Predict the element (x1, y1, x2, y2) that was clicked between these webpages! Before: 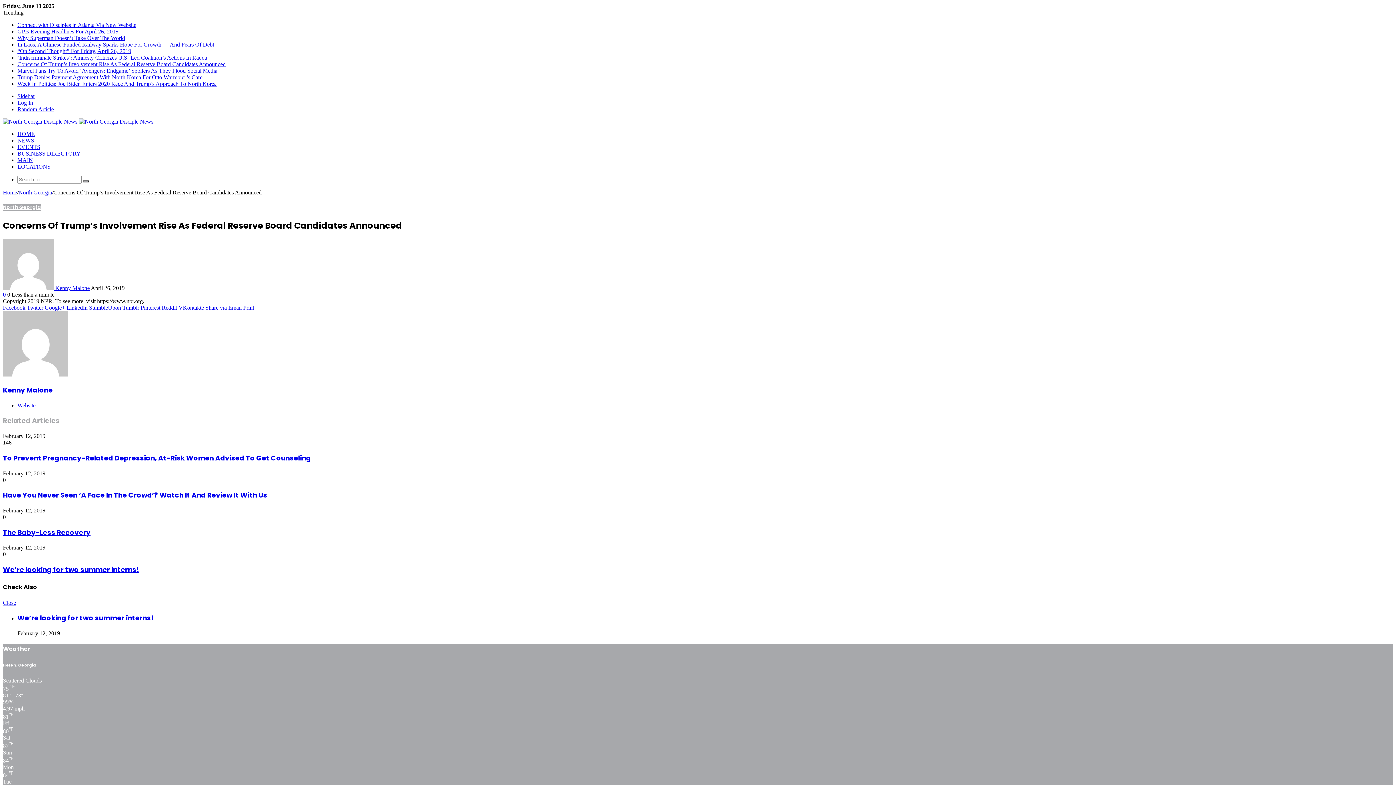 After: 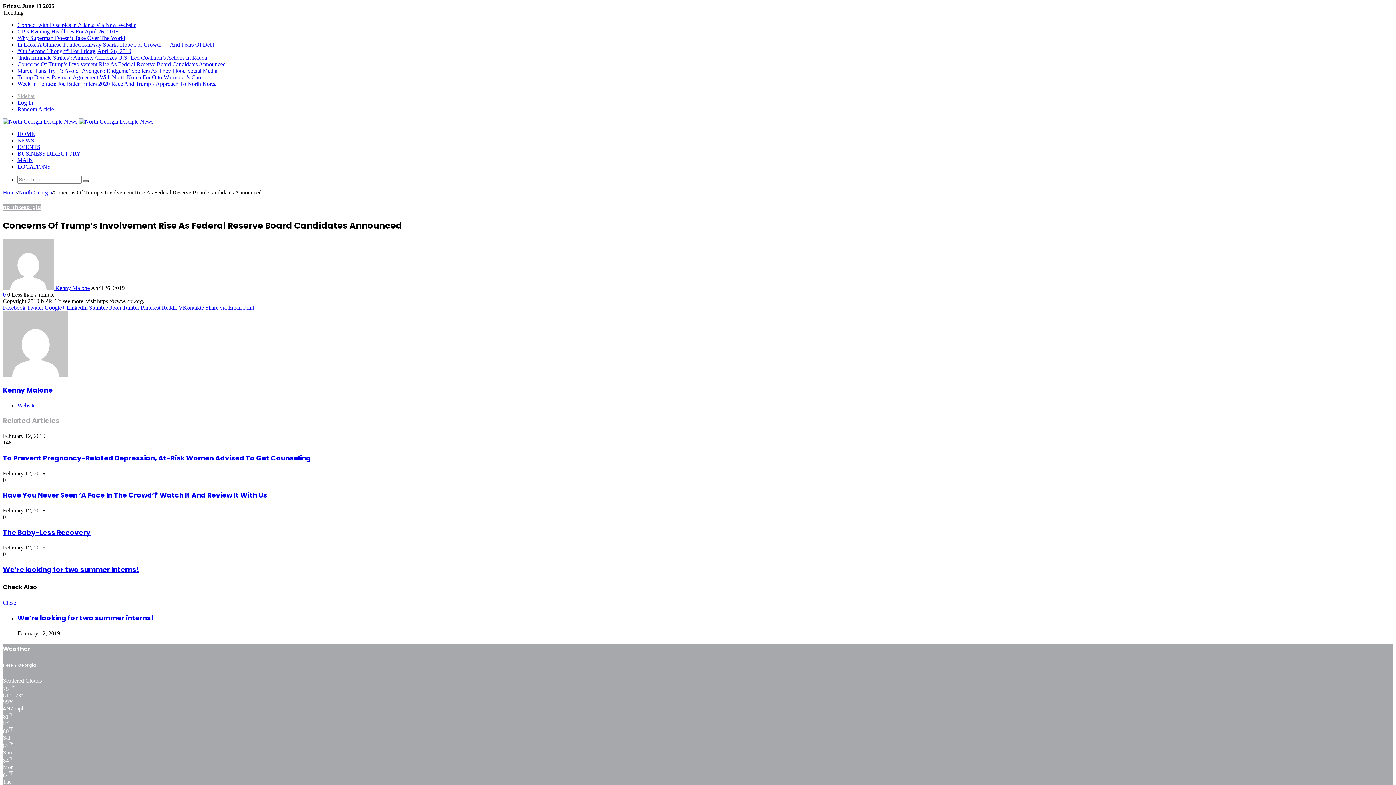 Action: label: Sidebar bbox: (17, 93, 34, 99)